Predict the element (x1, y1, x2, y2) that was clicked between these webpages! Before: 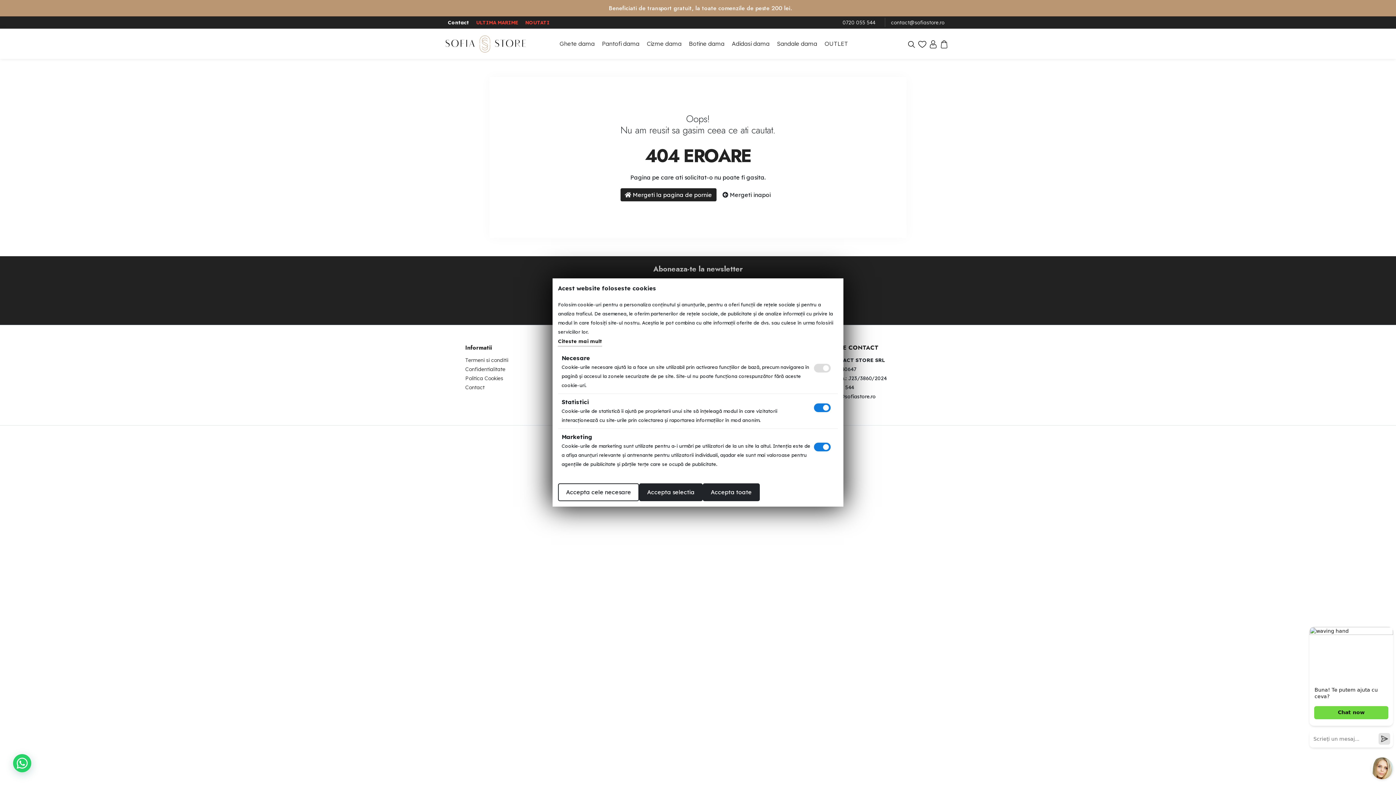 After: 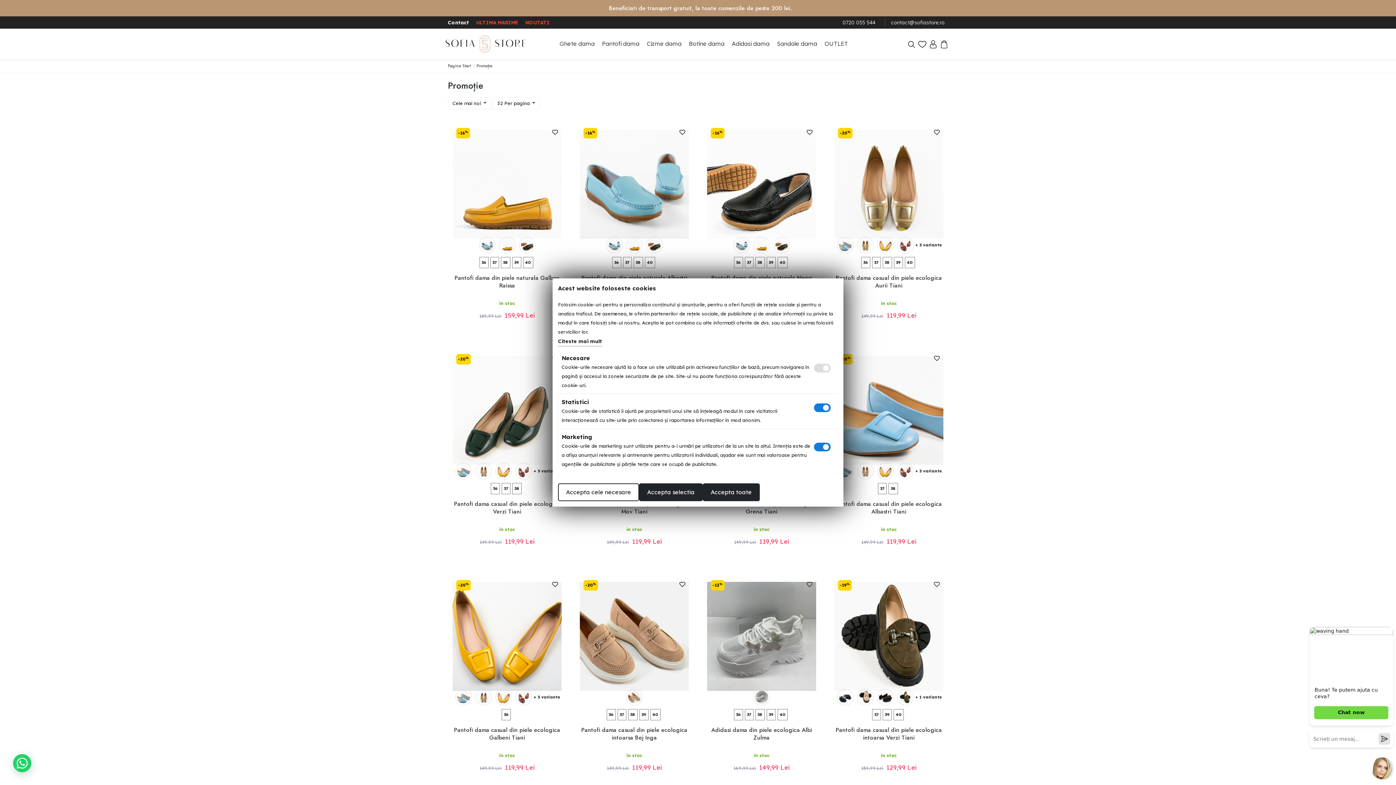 Action: label: OUTLET bbox: (824, 40, 848, 47)